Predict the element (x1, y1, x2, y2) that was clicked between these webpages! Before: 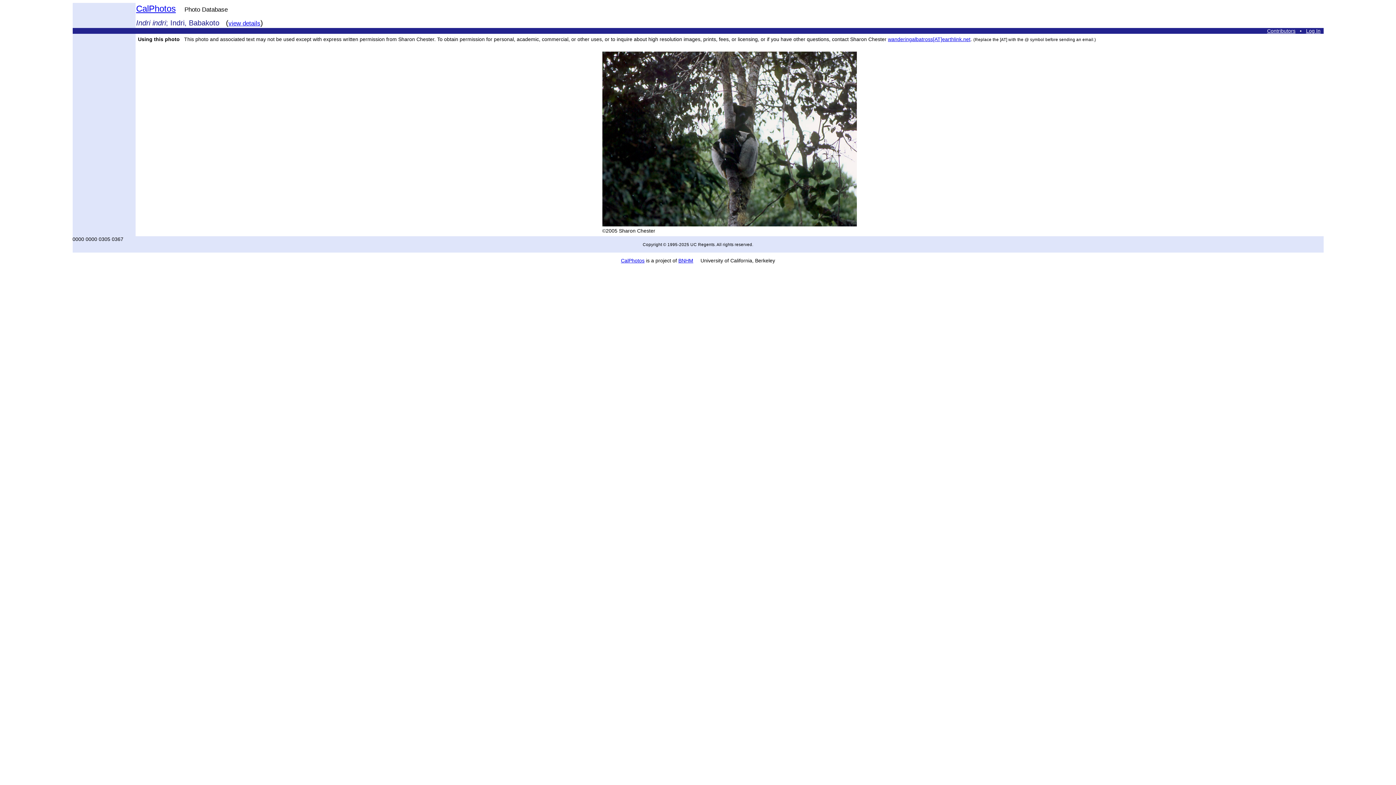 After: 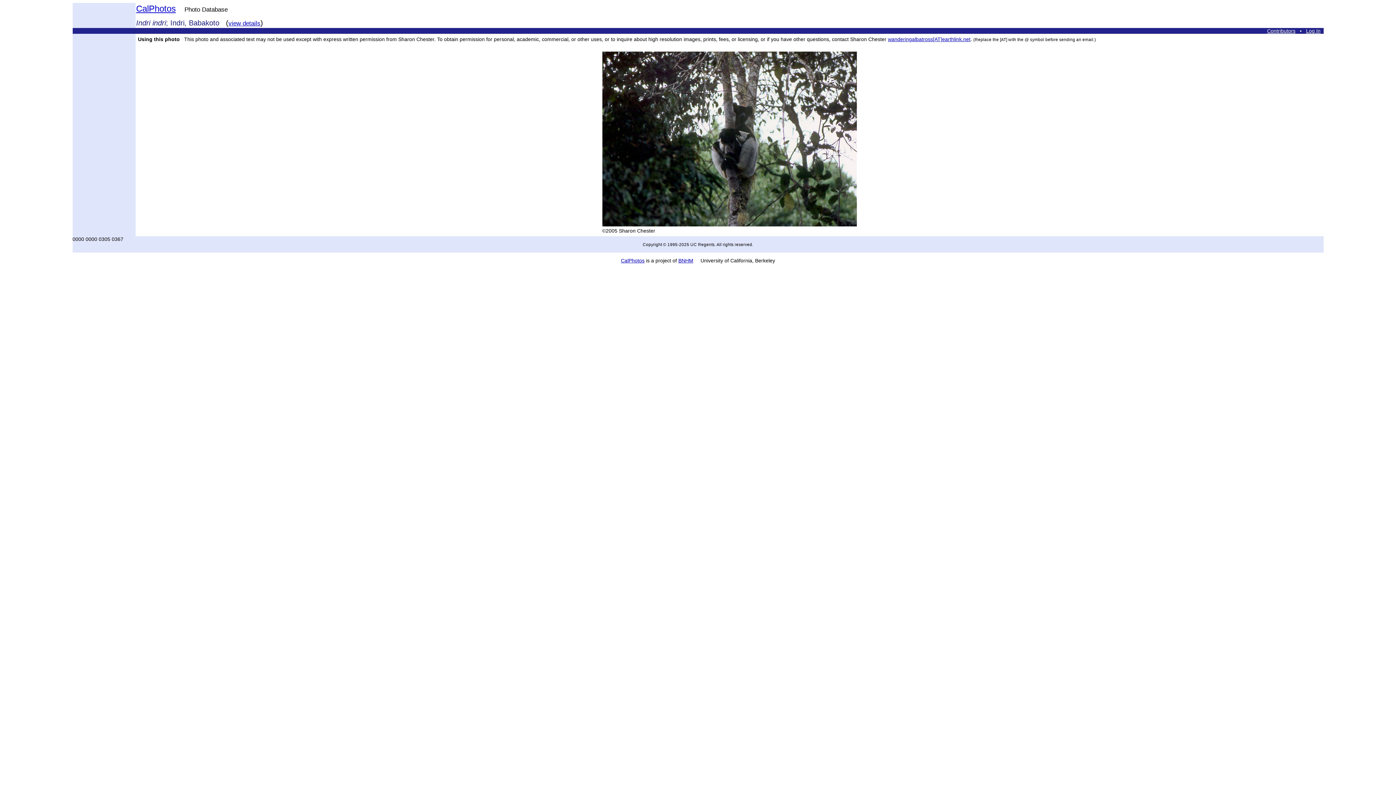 Action: label: wanderingalbatross[AT]earthlink.net bbox: (888, 36, 970, 42)